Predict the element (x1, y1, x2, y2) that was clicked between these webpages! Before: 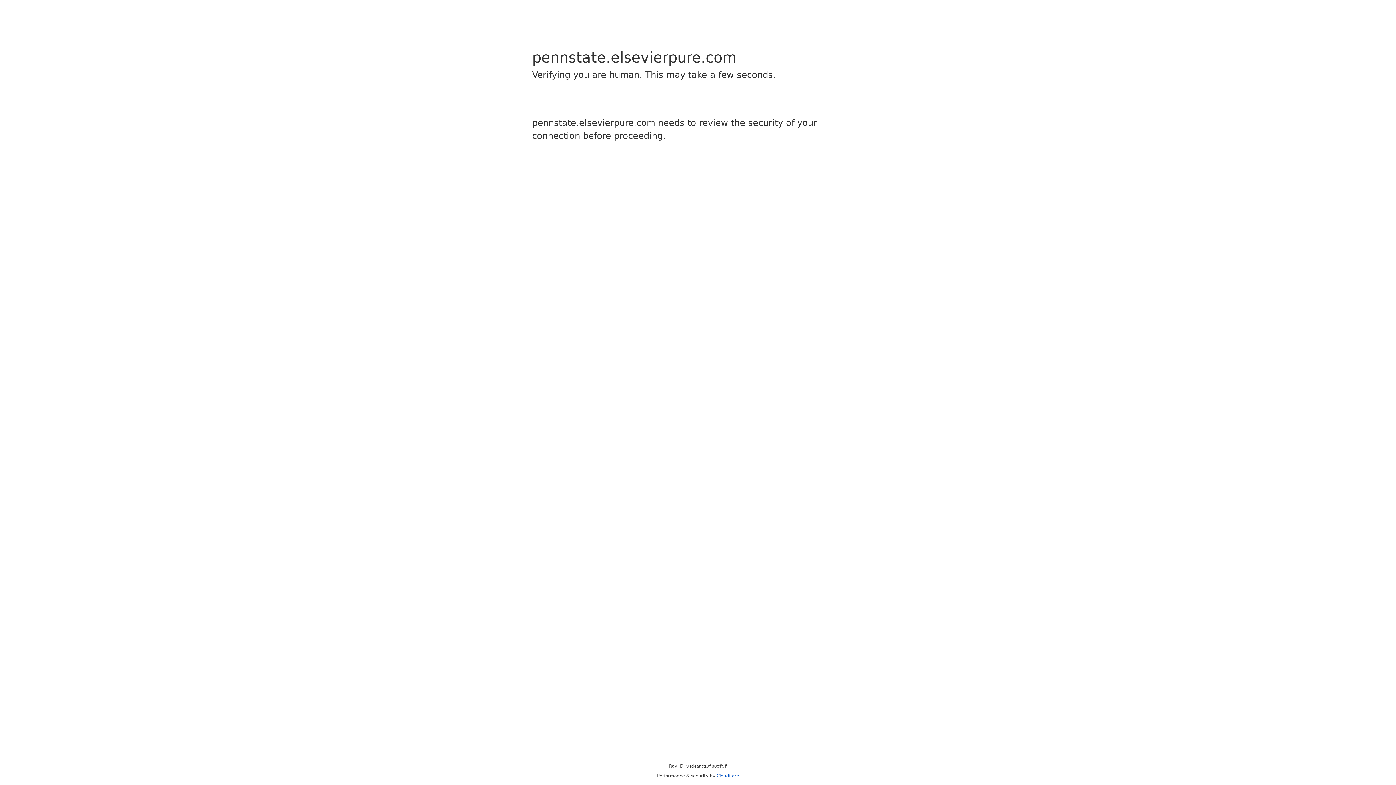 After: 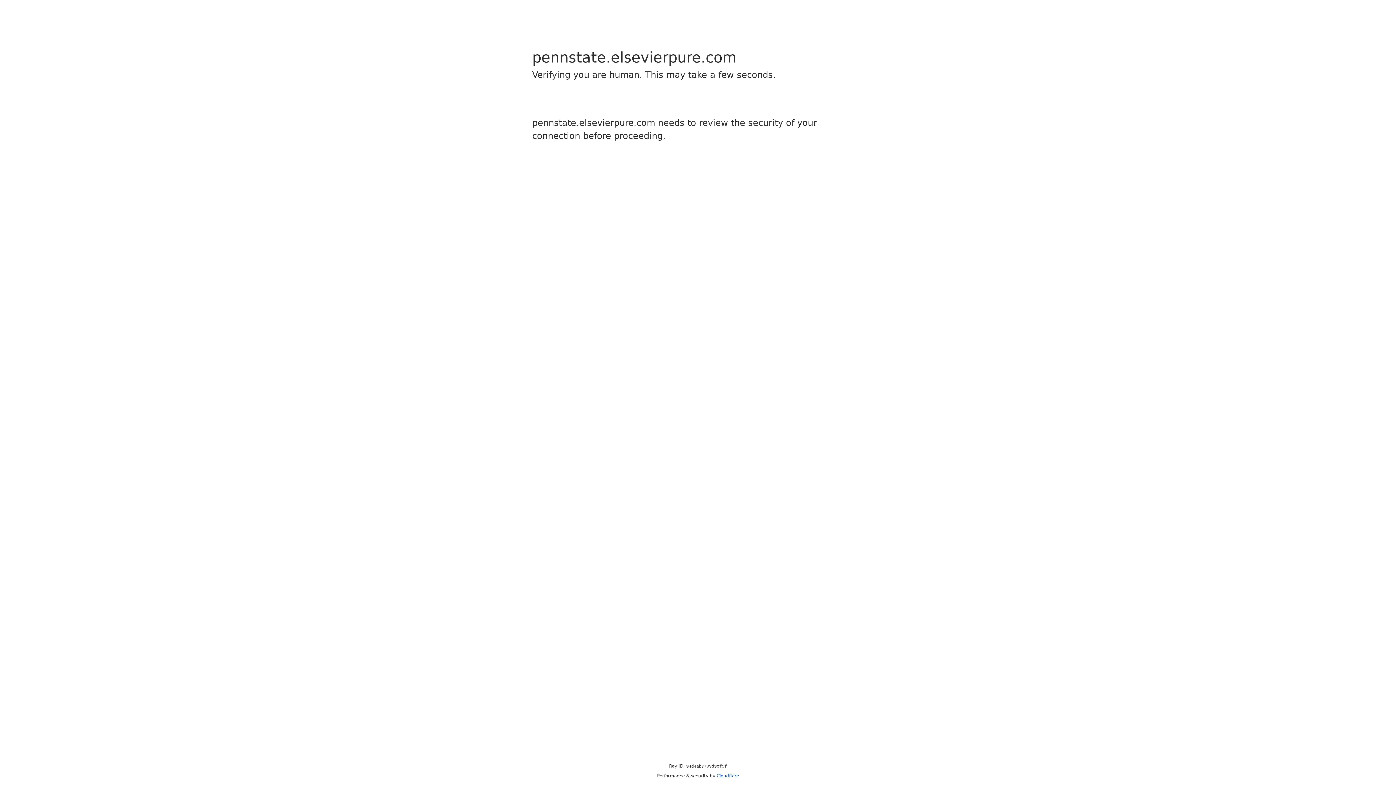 Action: bbox: (716, 773, 739, 778) label: Cloudflare